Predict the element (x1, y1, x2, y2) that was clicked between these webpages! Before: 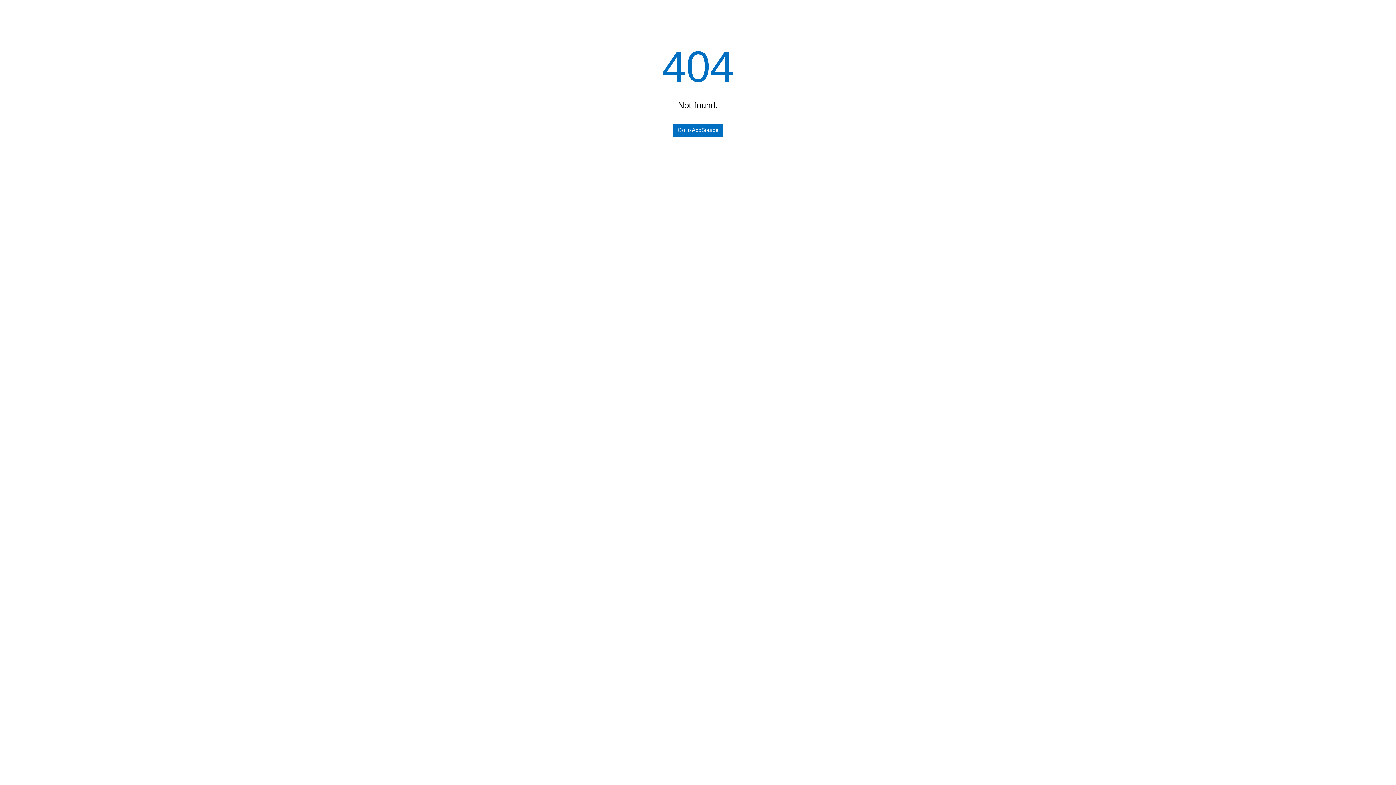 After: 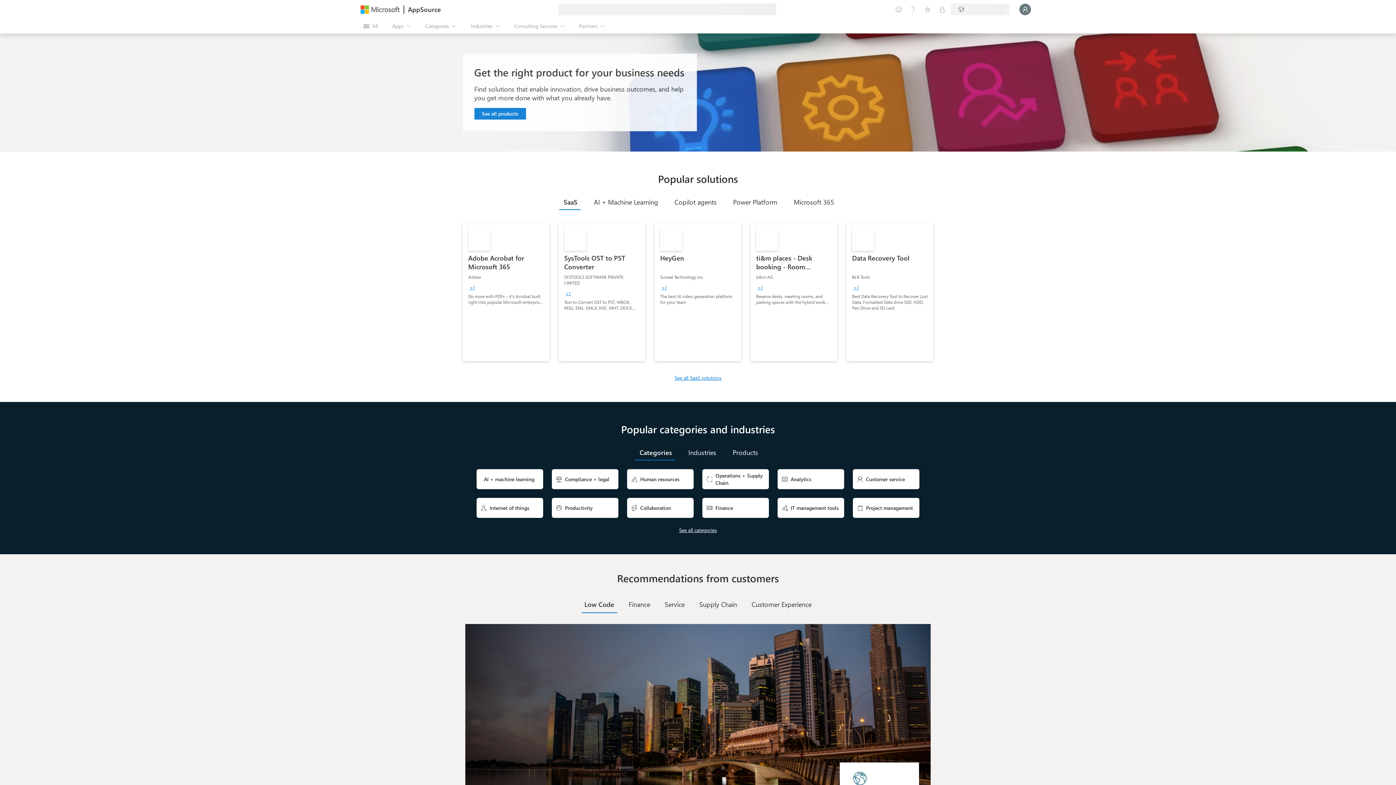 Action: bbox: (673, 123, 723, 136) label: Go to AppSource